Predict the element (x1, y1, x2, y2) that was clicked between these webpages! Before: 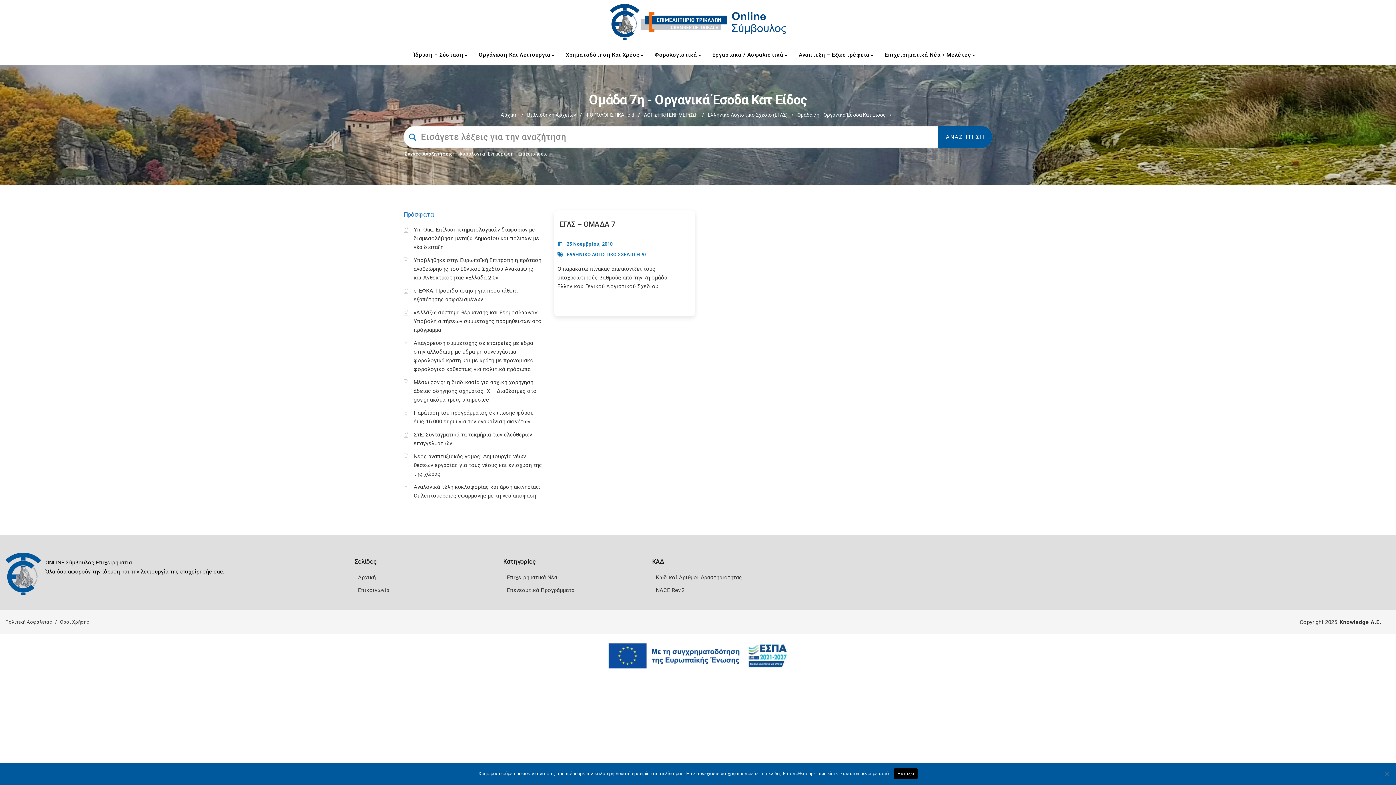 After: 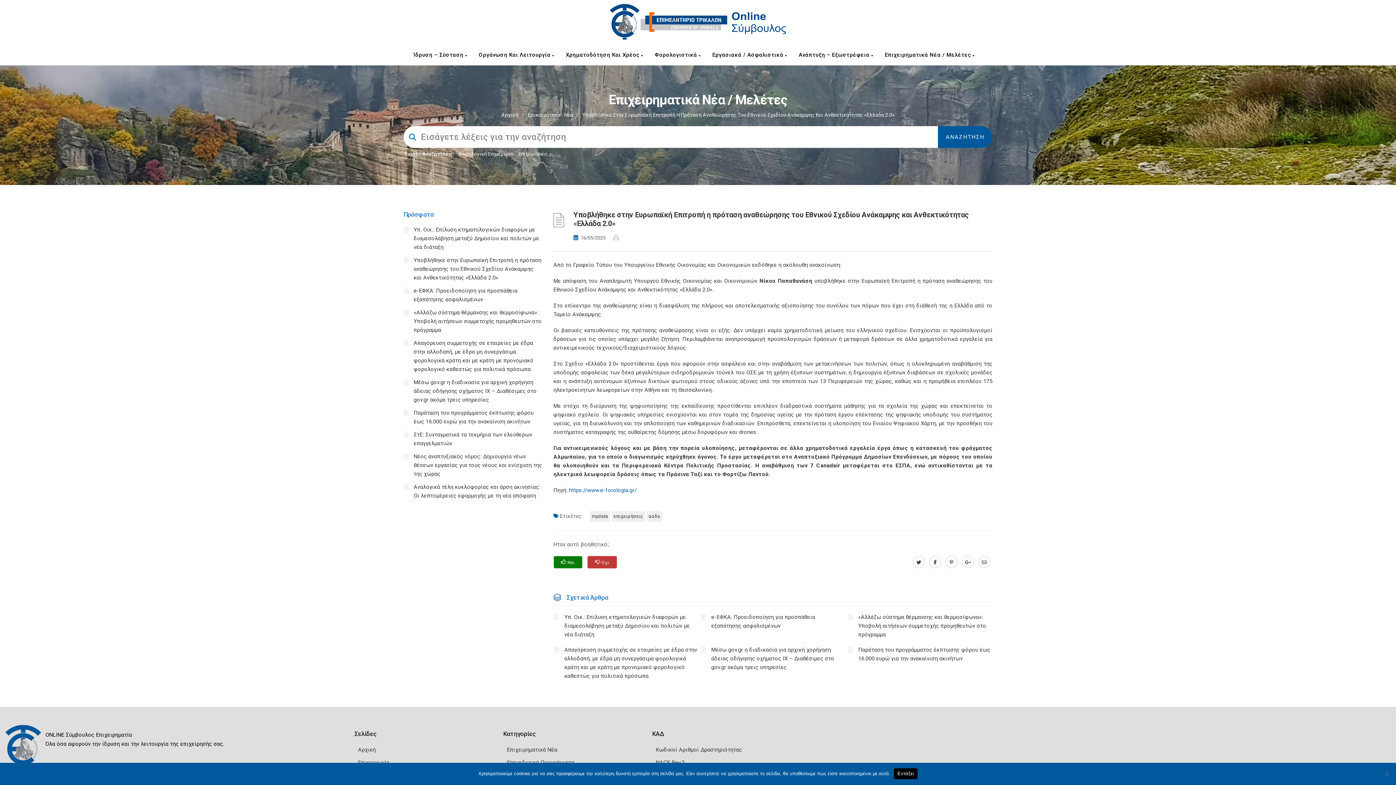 Action: bbox: (413, 257, 541, 281) label: Υποβλήθηκε στην Ευρωπαϊκή Επιτροπή η πρόταση αναθεώρησης του Εθνικού Σχεδίου Ανάκαμψης και Ανθεκτικότητας «Ελλάδα 2.0»